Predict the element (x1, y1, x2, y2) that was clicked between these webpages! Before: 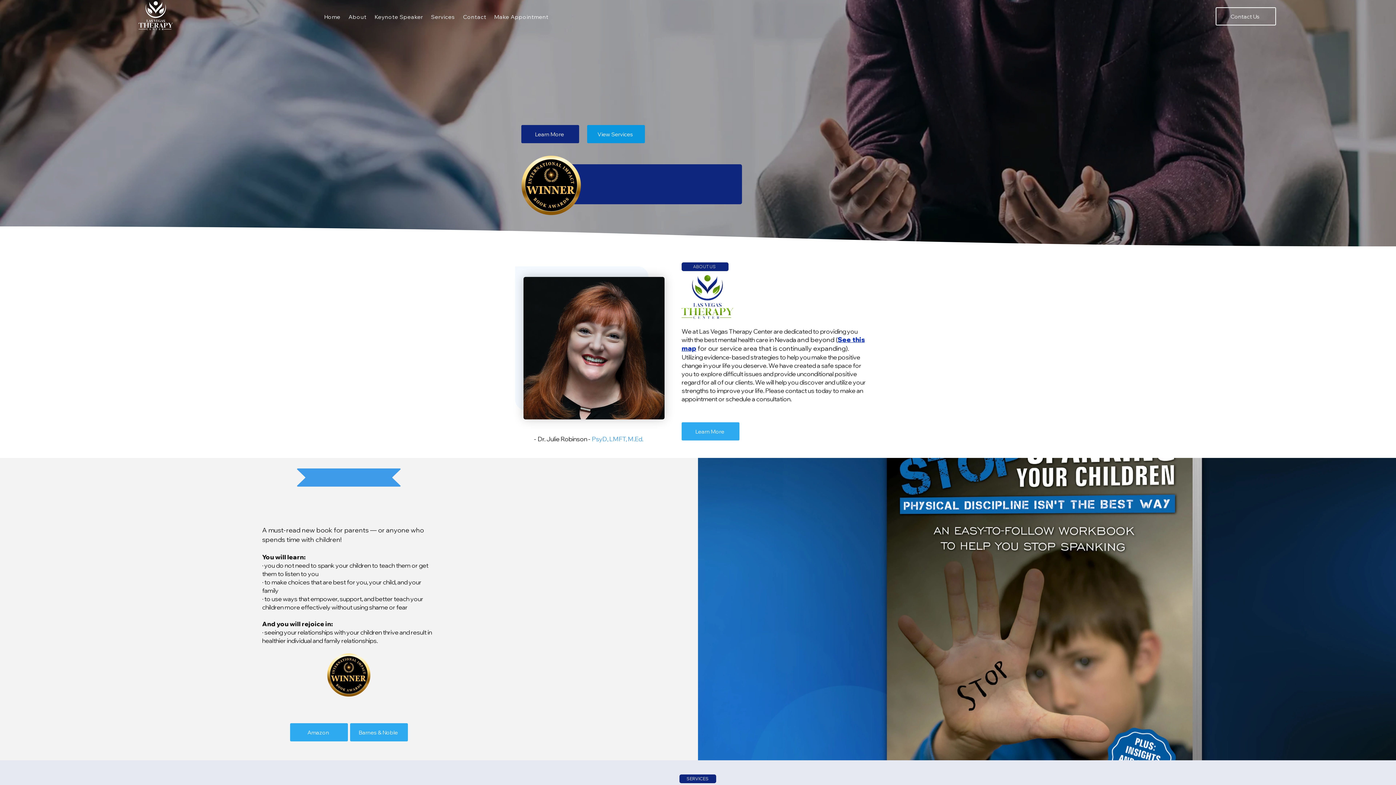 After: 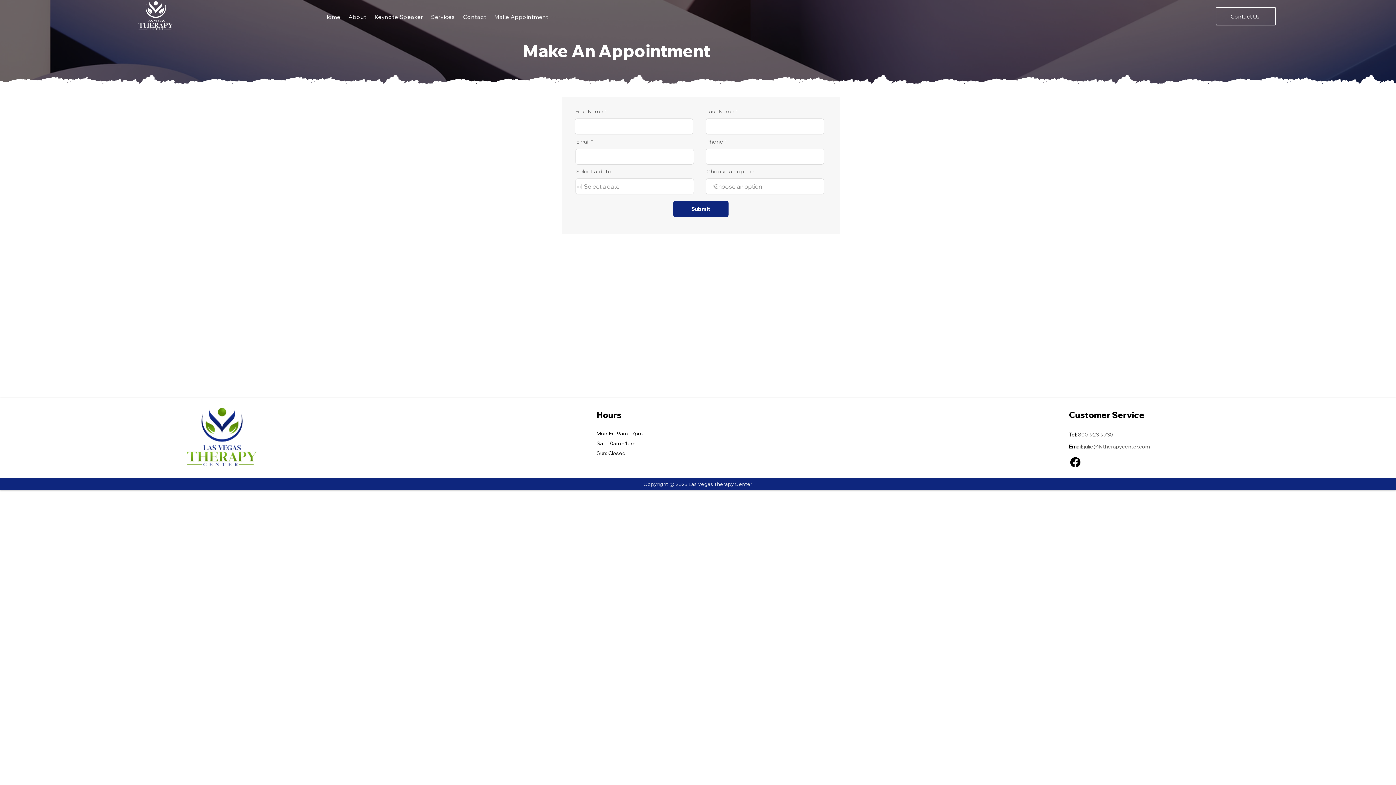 Action: label: Make Appointment bbox: (490, 9, 552, 24)